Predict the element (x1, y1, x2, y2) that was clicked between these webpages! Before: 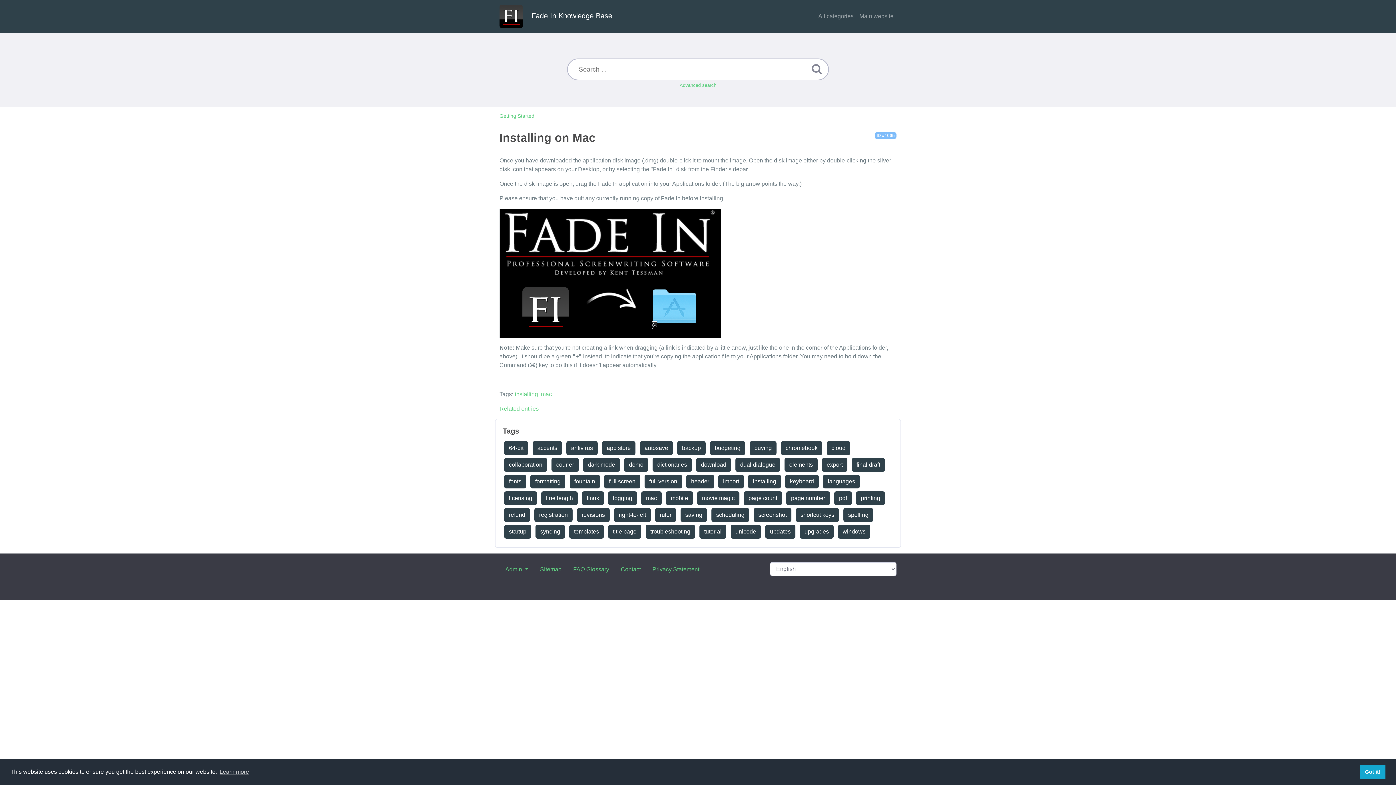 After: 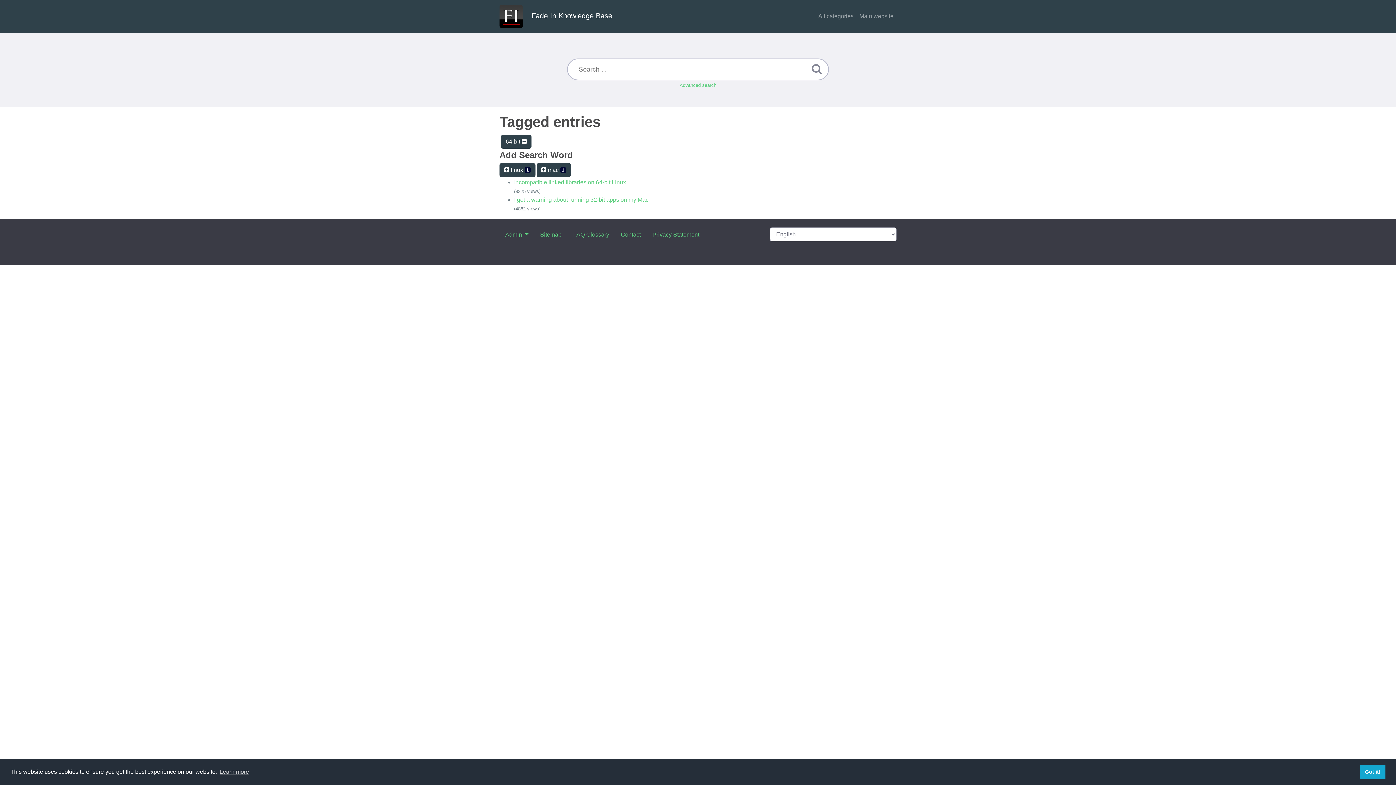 Action: label: 64-bit bbox: (504, 441, 528, 455)